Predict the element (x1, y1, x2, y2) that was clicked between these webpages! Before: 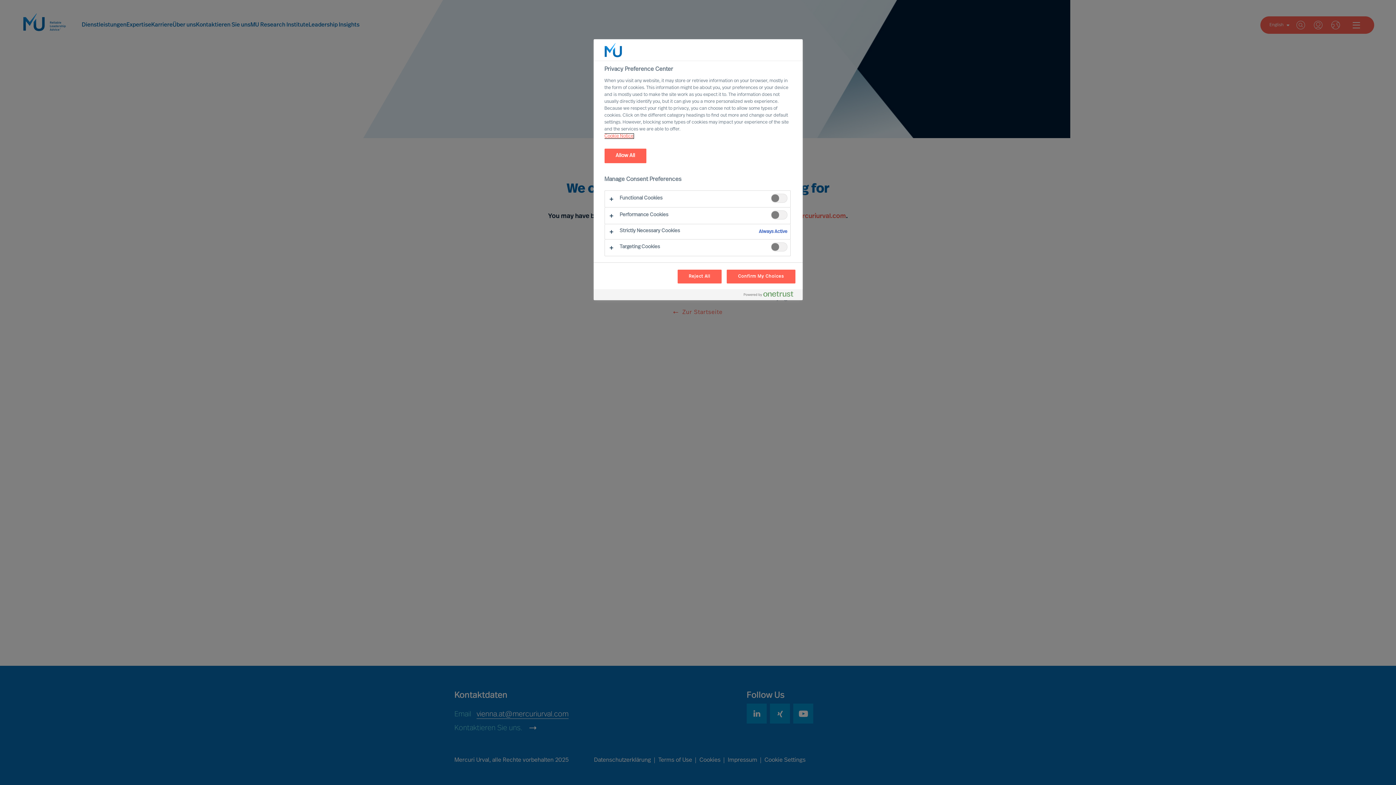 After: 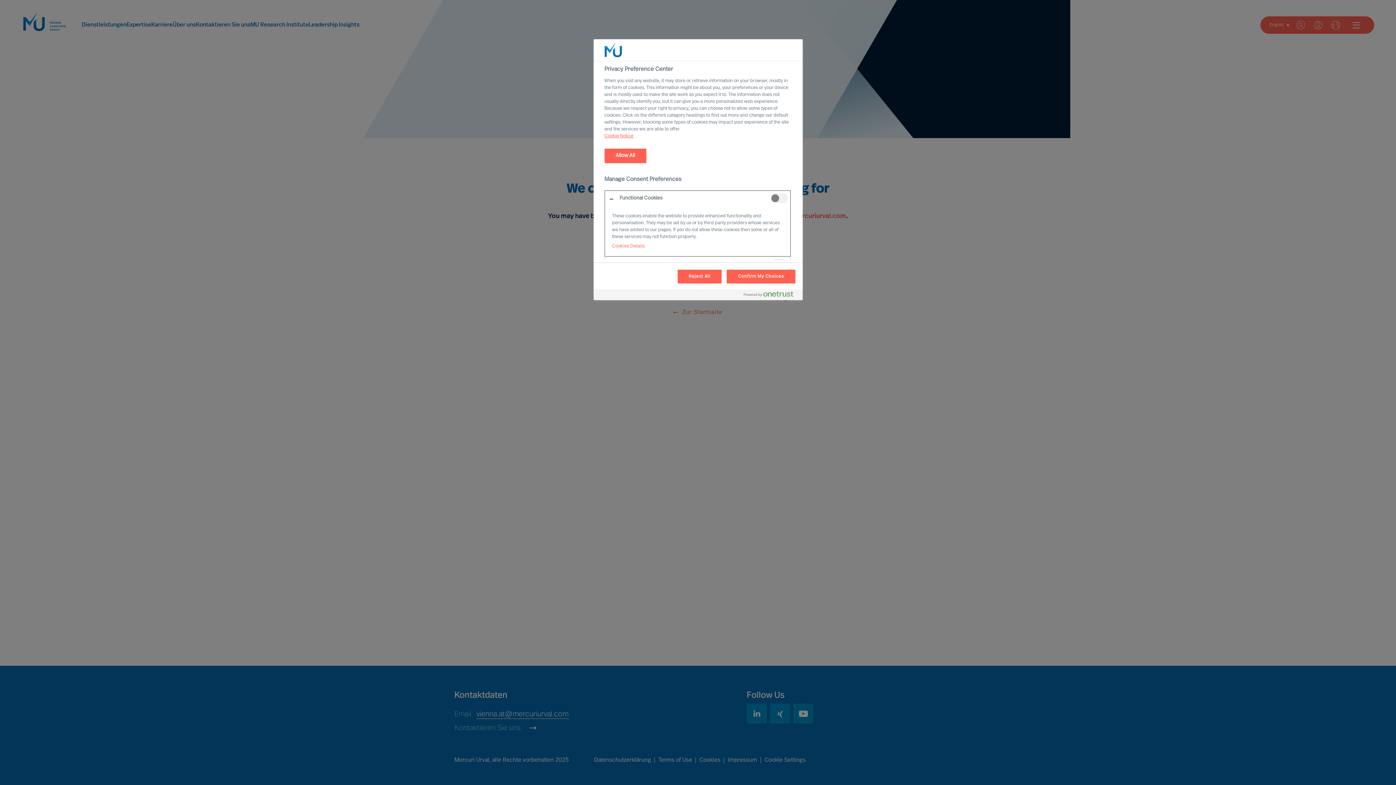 Action: bbox: (604, 190, 790, 207)